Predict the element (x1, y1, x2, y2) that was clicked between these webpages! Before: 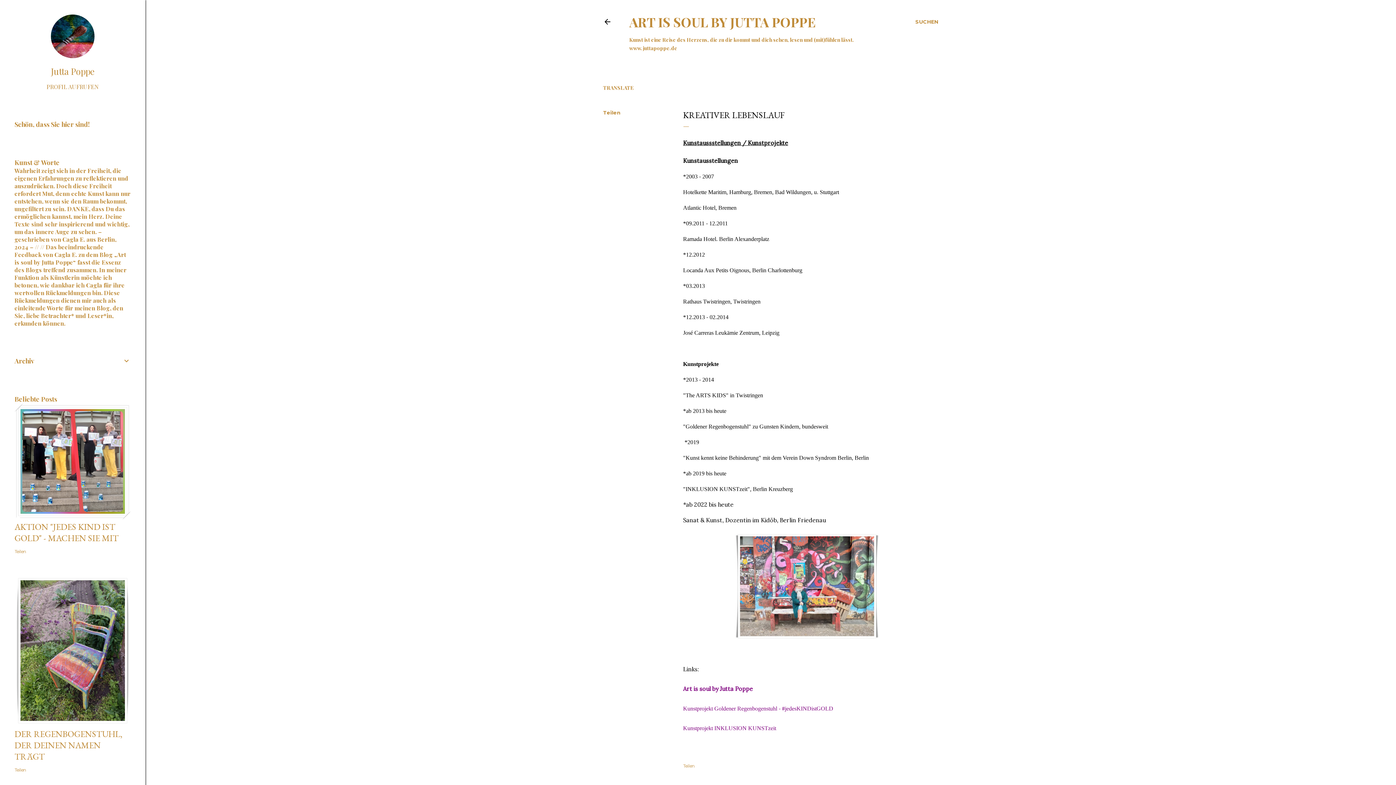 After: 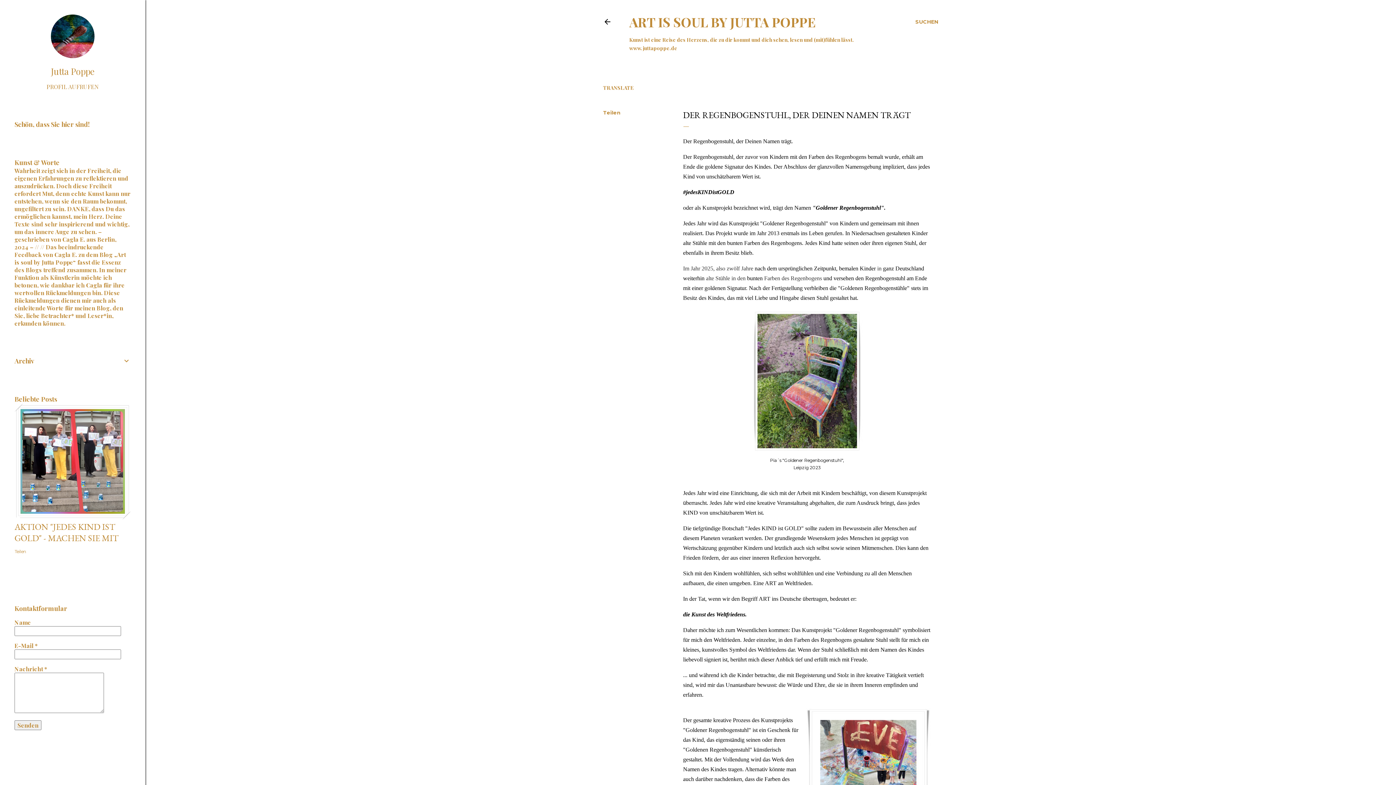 Action: bbox: (14, 728, 122, 762) label: DER REGENBOGENSTUHL, DER DEINEN NAMEN TRÄGT